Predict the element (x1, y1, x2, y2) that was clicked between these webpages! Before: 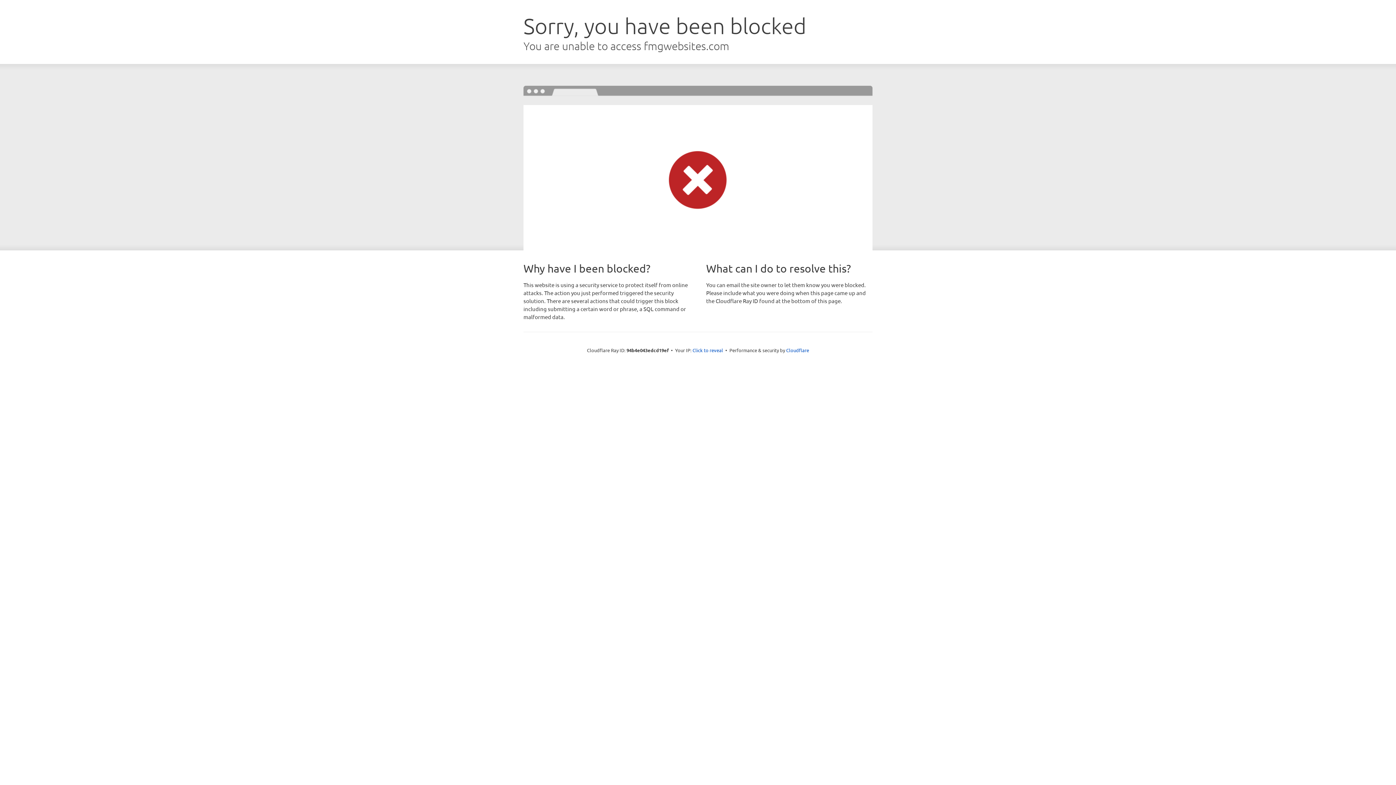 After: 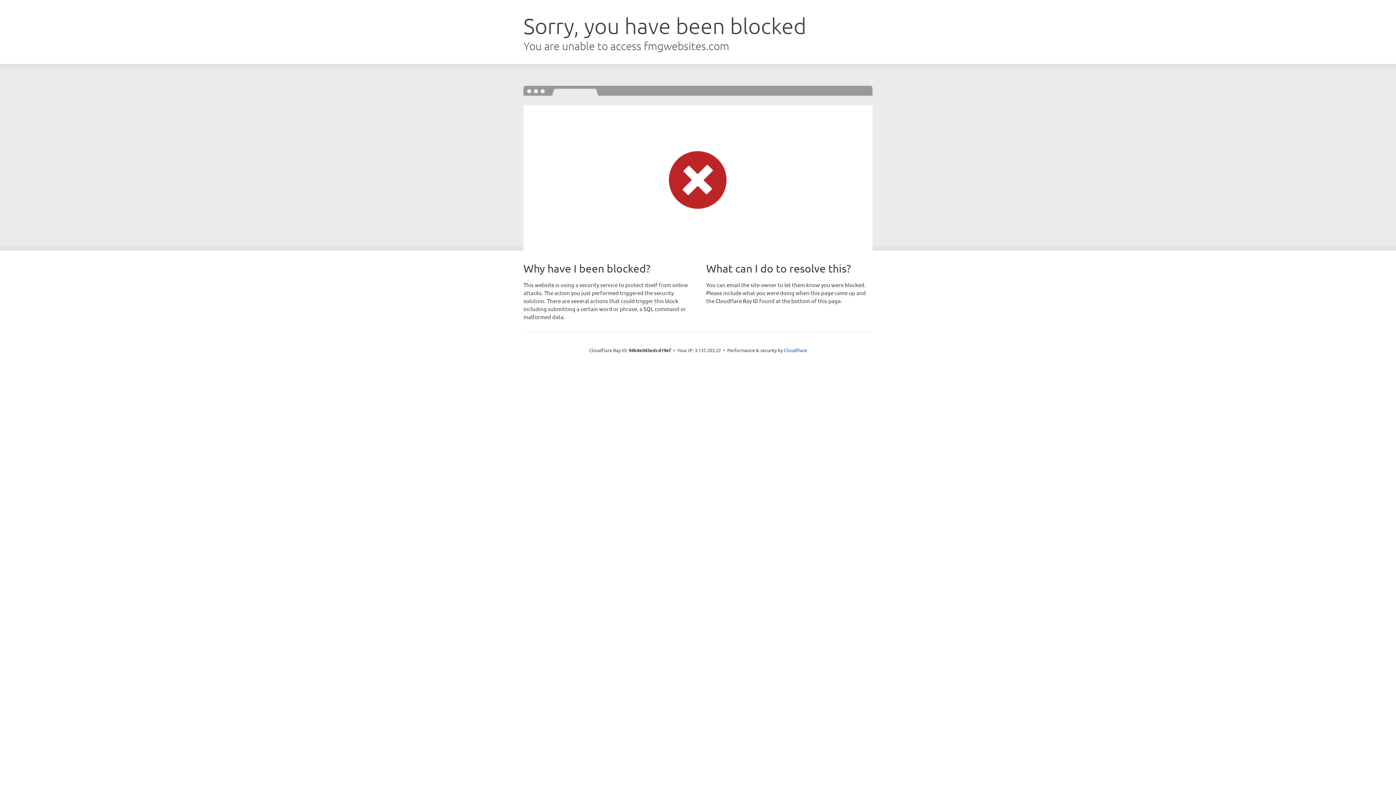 Action: bbox: (692, 346, 723, 353) label: Click to reveal